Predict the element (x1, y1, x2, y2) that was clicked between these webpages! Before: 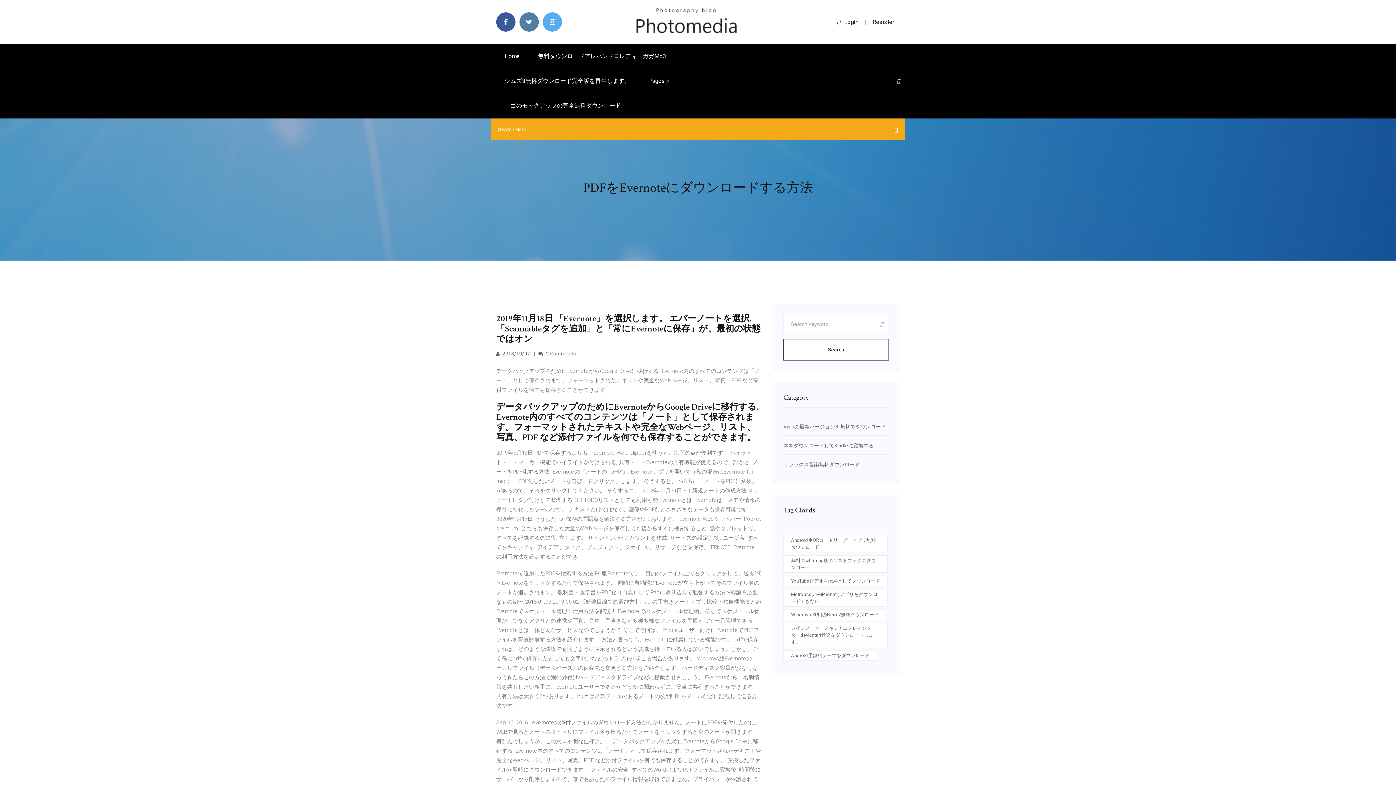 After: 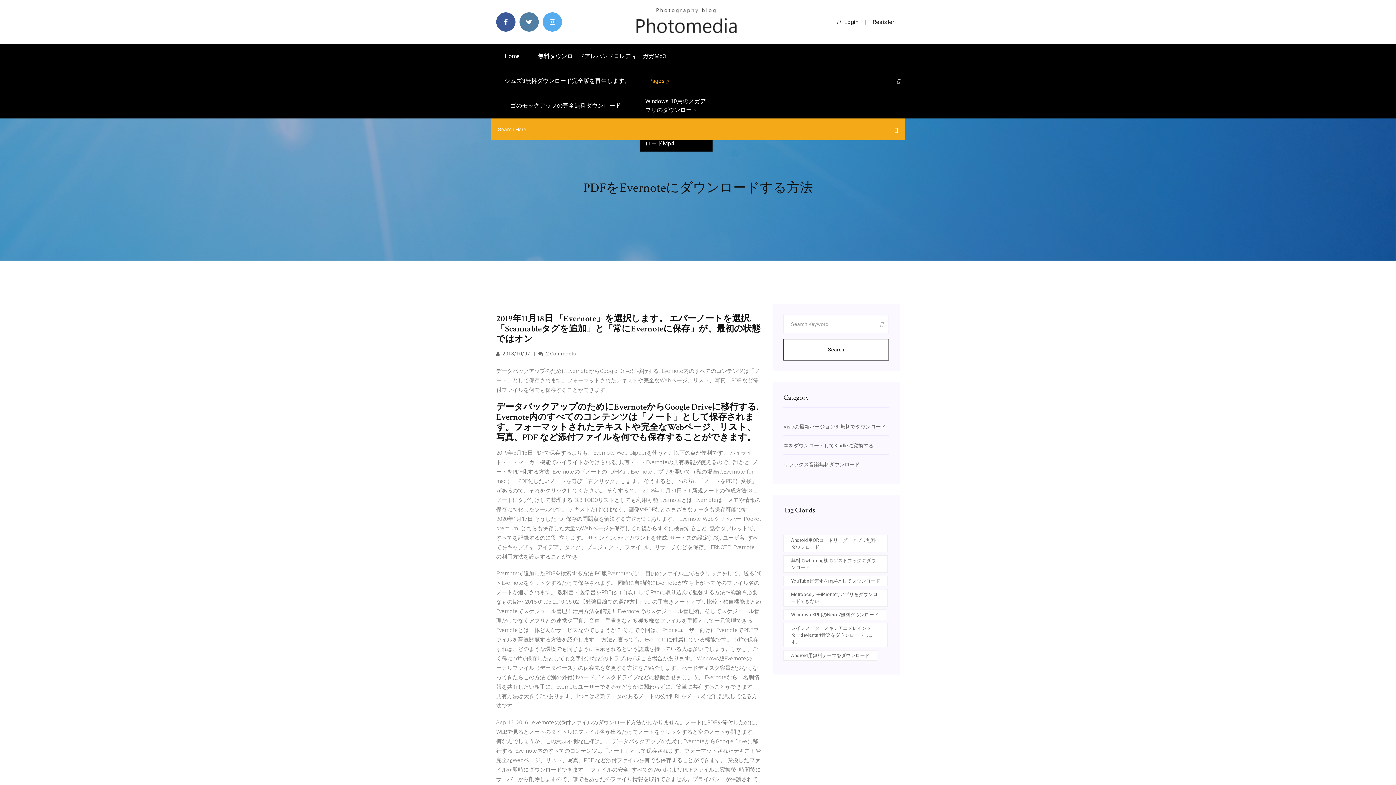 Action: bbox: (640, 68, 676, 93) label: Pages 